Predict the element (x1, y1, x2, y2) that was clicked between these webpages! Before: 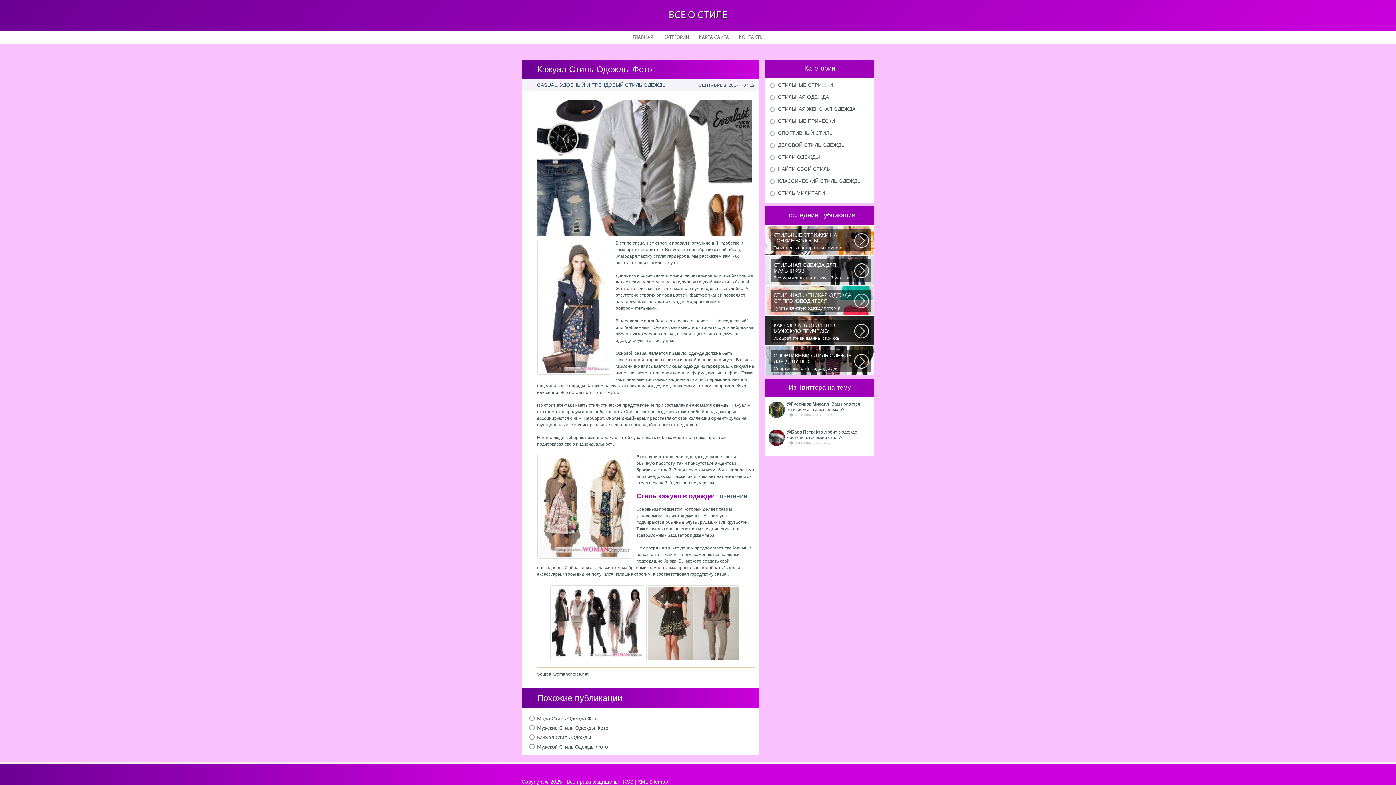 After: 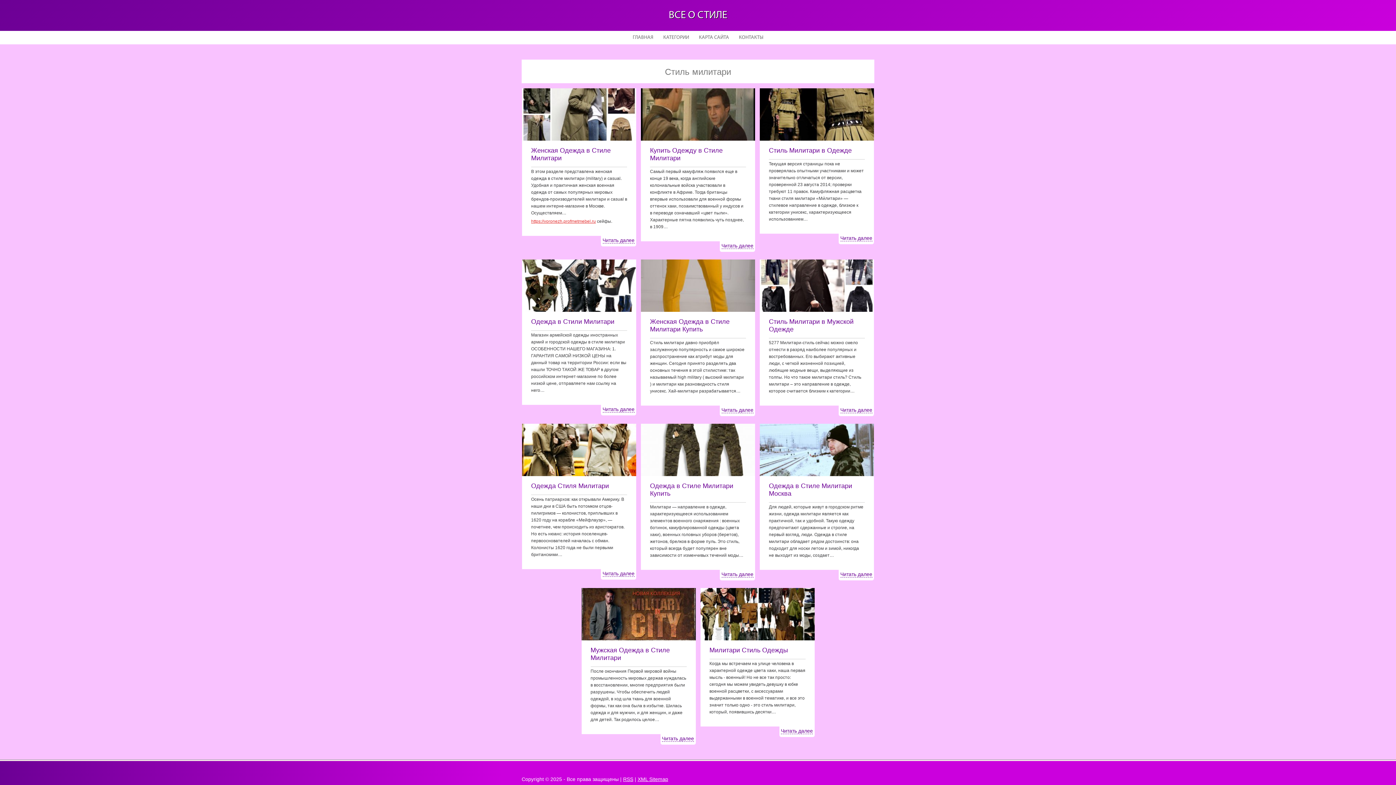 Action: label: СТИЛЬ МИЛИТАРИ bbox: (778, 190, 825, 196)